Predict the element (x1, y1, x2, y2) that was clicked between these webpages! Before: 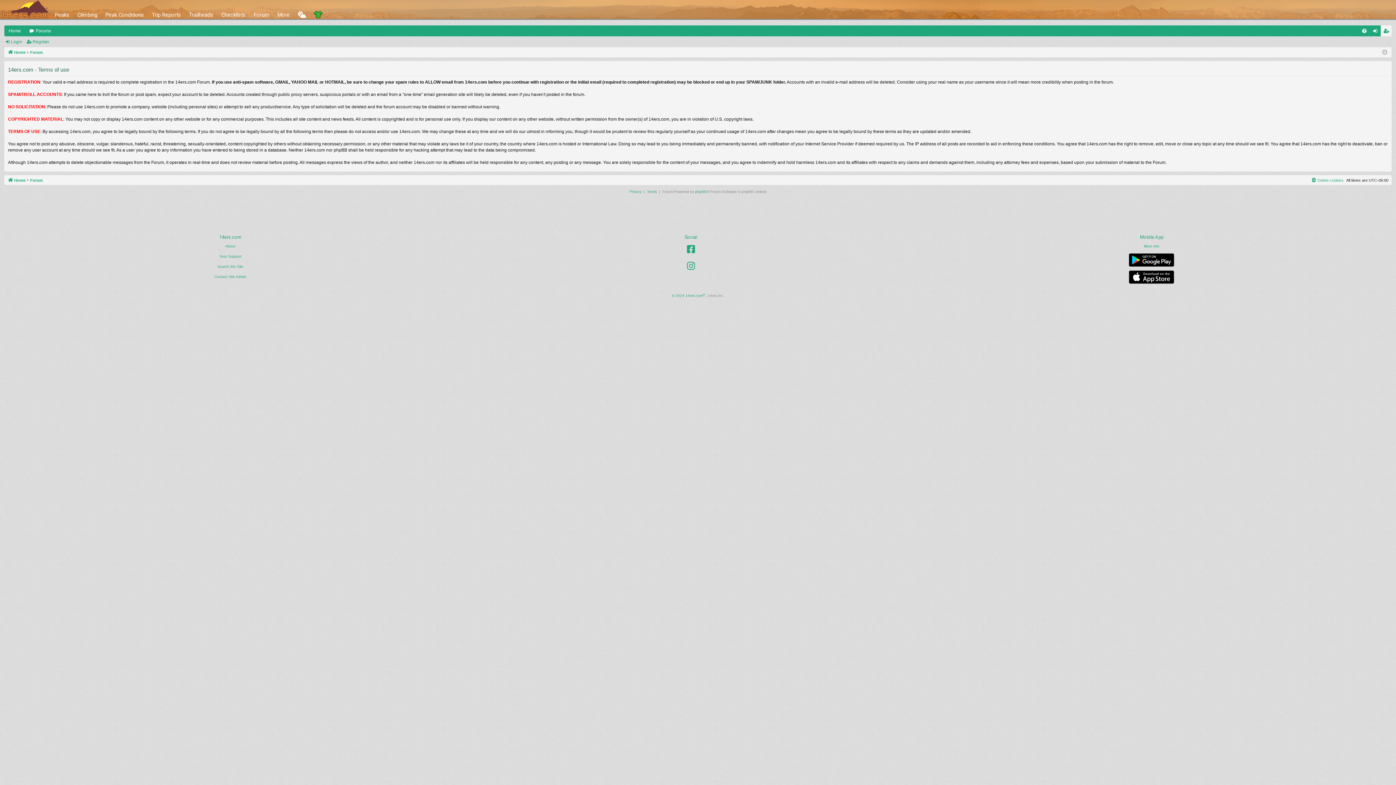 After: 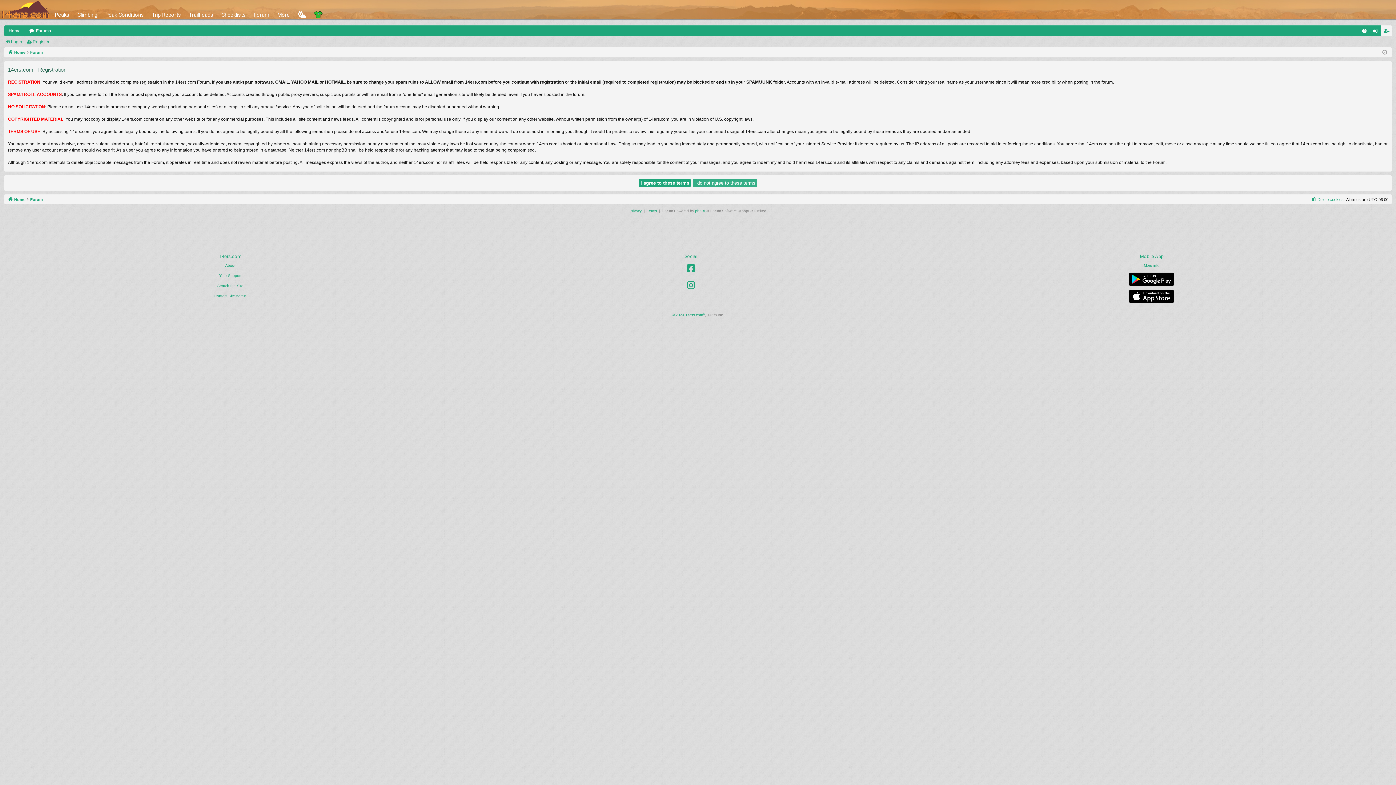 Action: label: Register bbox: (1381, 25, 1392, 36)